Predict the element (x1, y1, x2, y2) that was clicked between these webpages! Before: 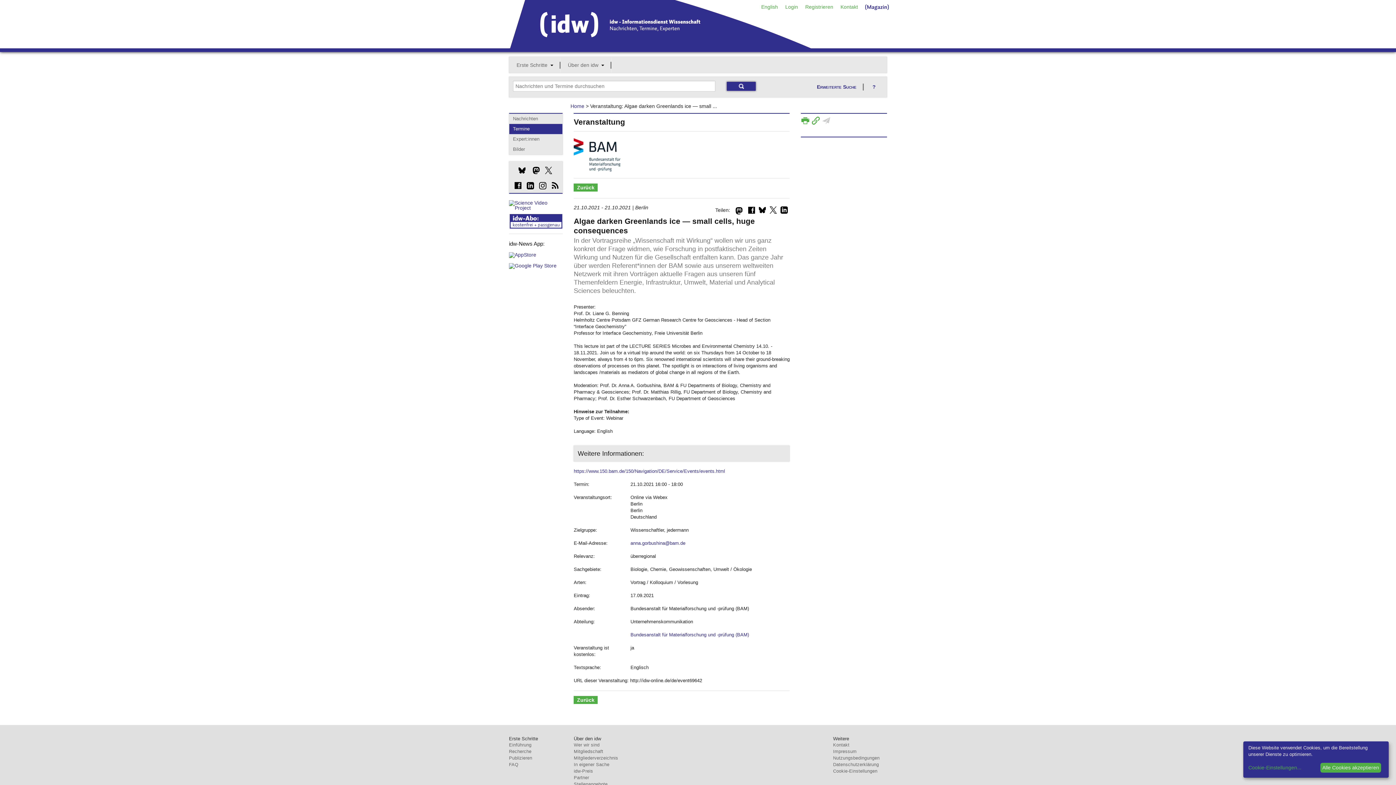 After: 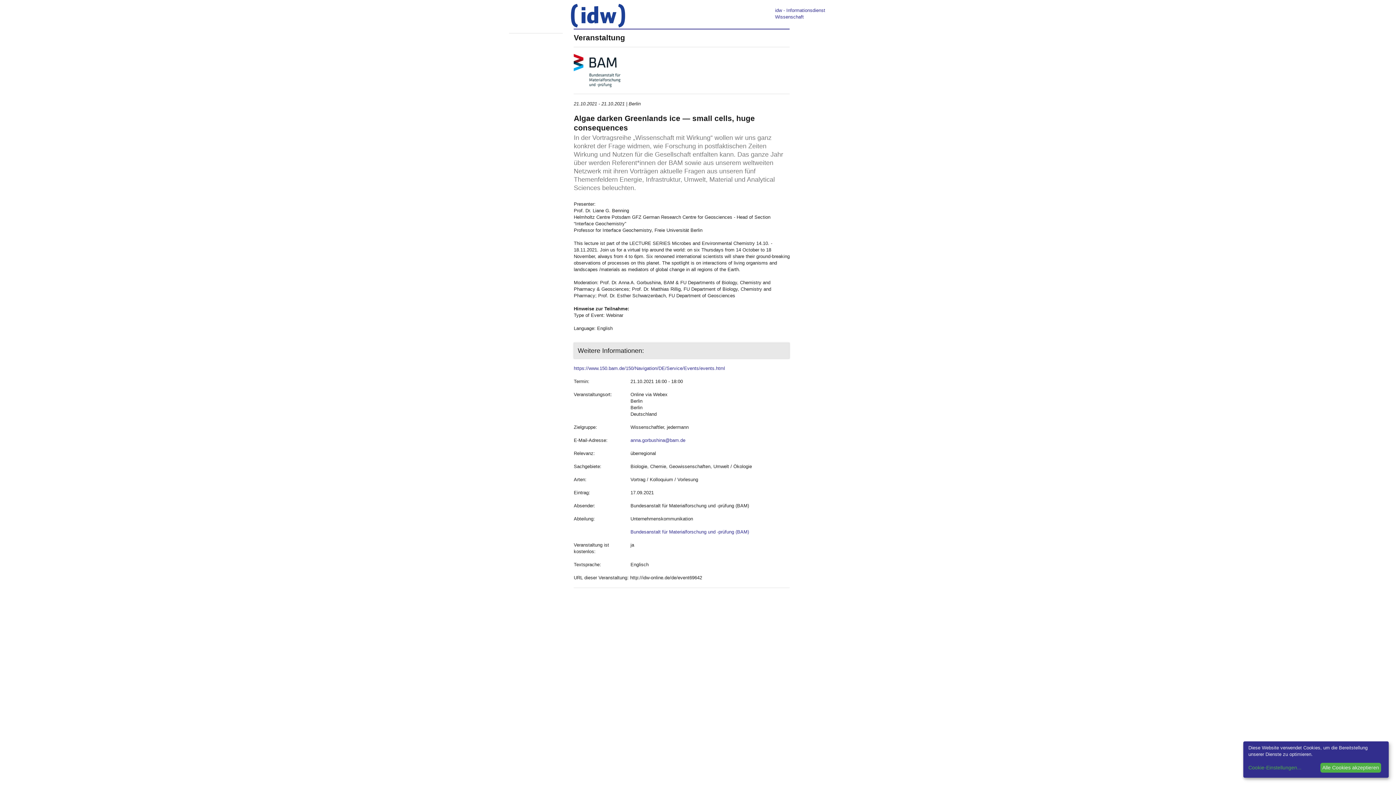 Action: label: P bbox: (801, 112, 809, 125)